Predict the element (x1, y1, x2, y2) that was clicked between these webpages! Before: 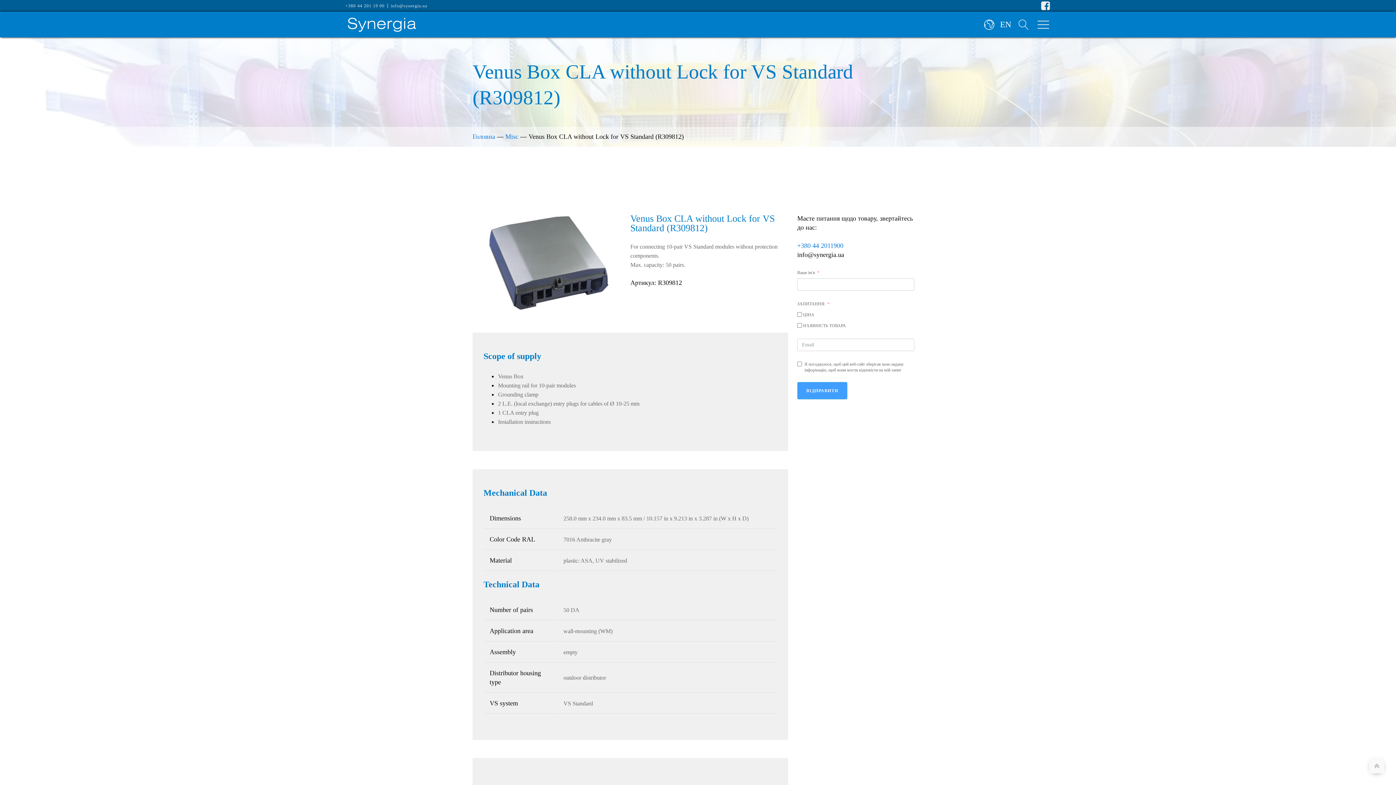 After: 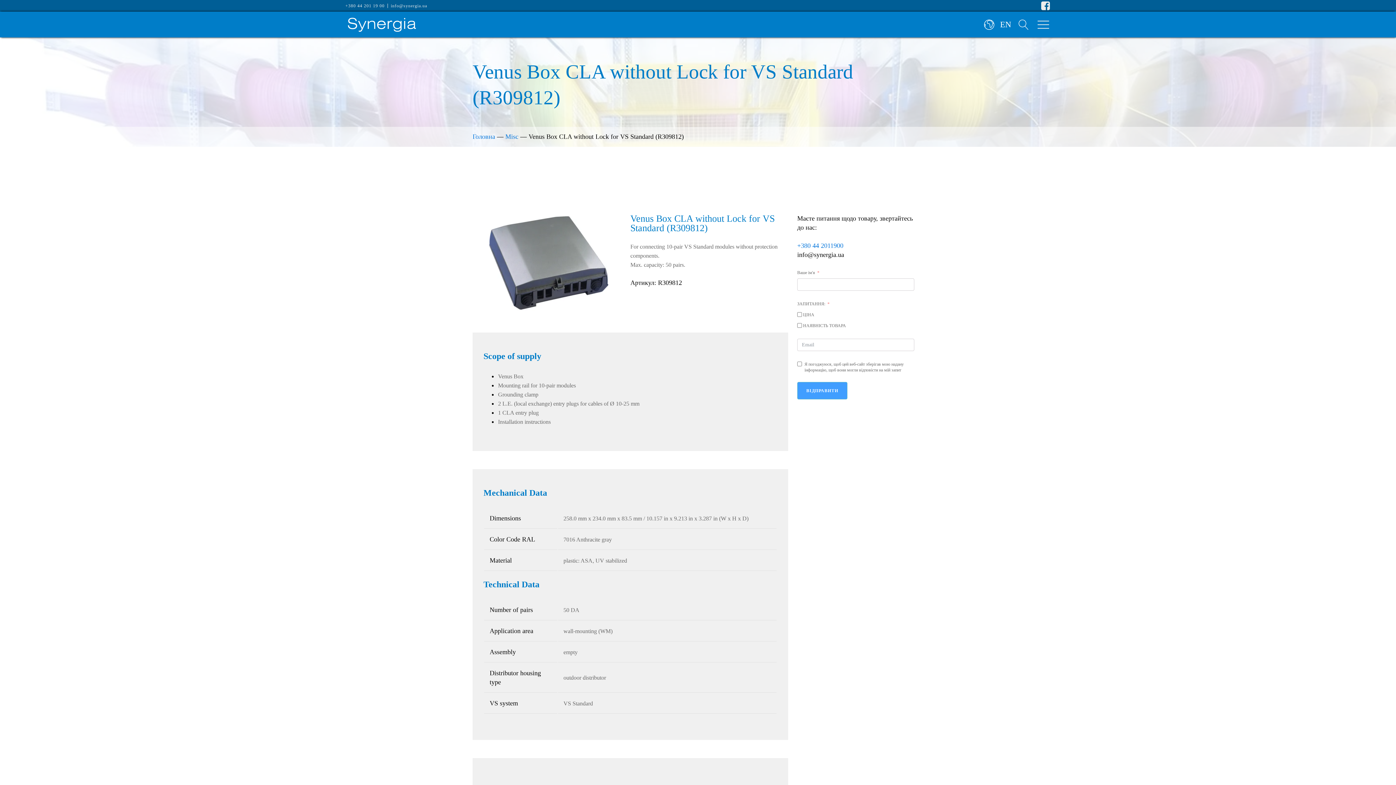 Action: bbox: (1369, 758, 1384, 773)